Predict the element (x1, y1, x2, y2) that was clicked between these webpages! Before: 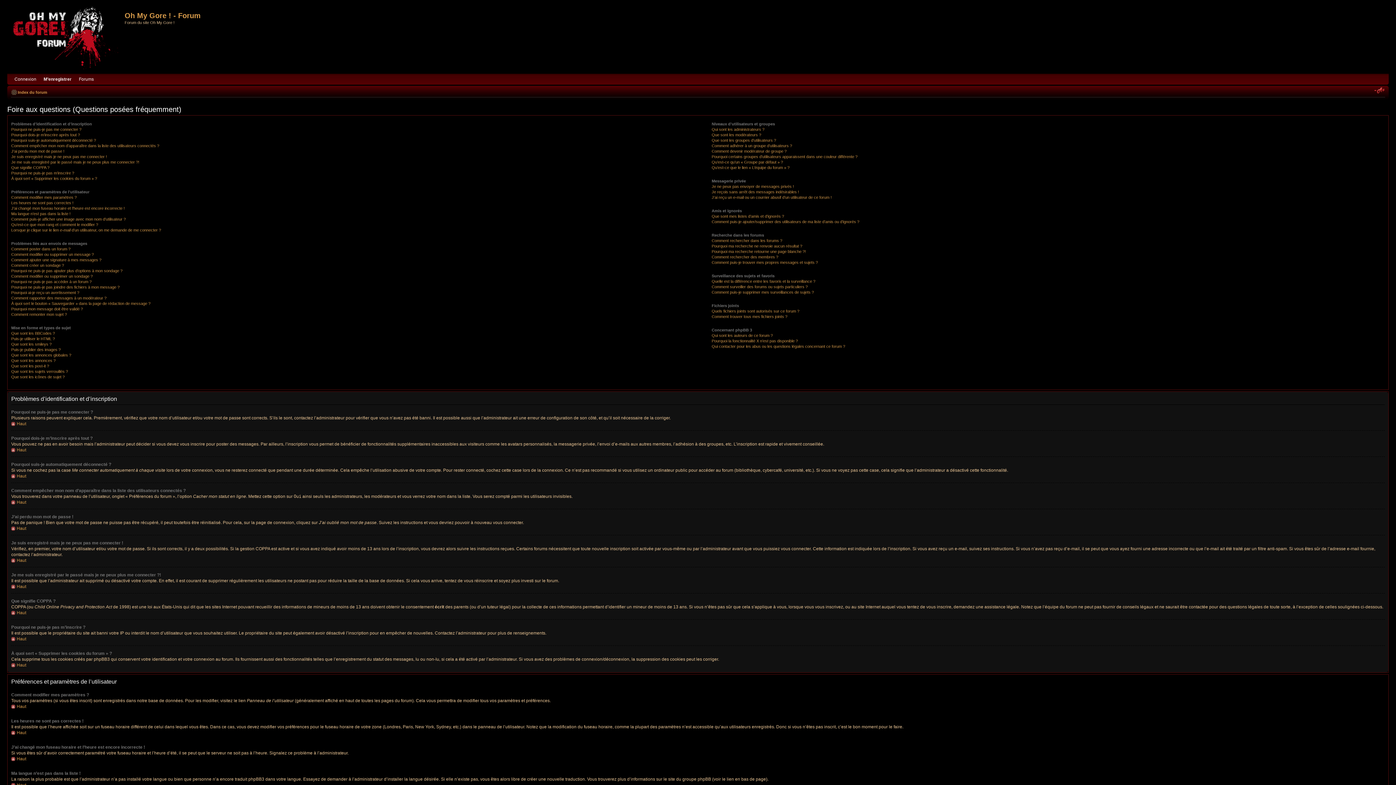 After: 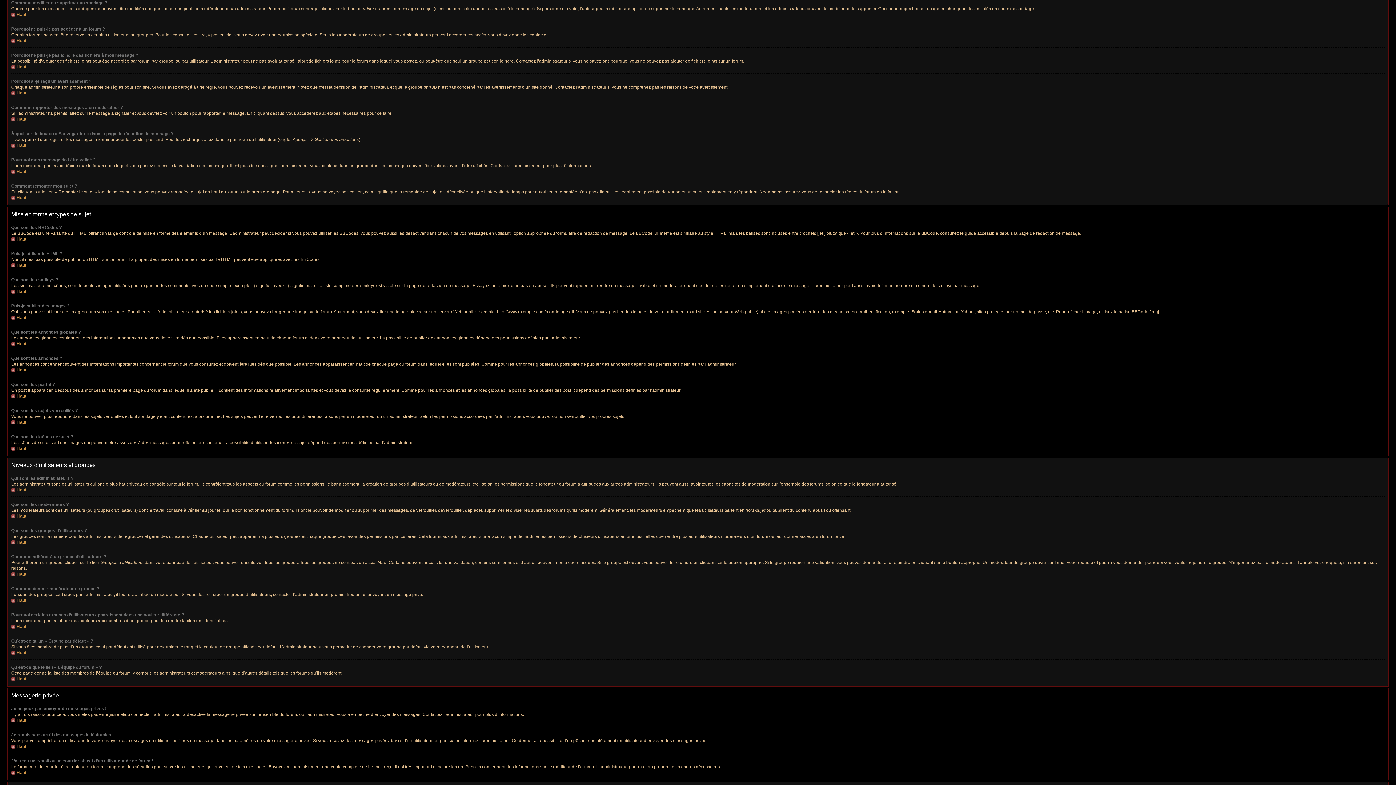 Action: bbox: (11, 274, 92, 278) label: Comment modifier ou supprimer un sondage ?